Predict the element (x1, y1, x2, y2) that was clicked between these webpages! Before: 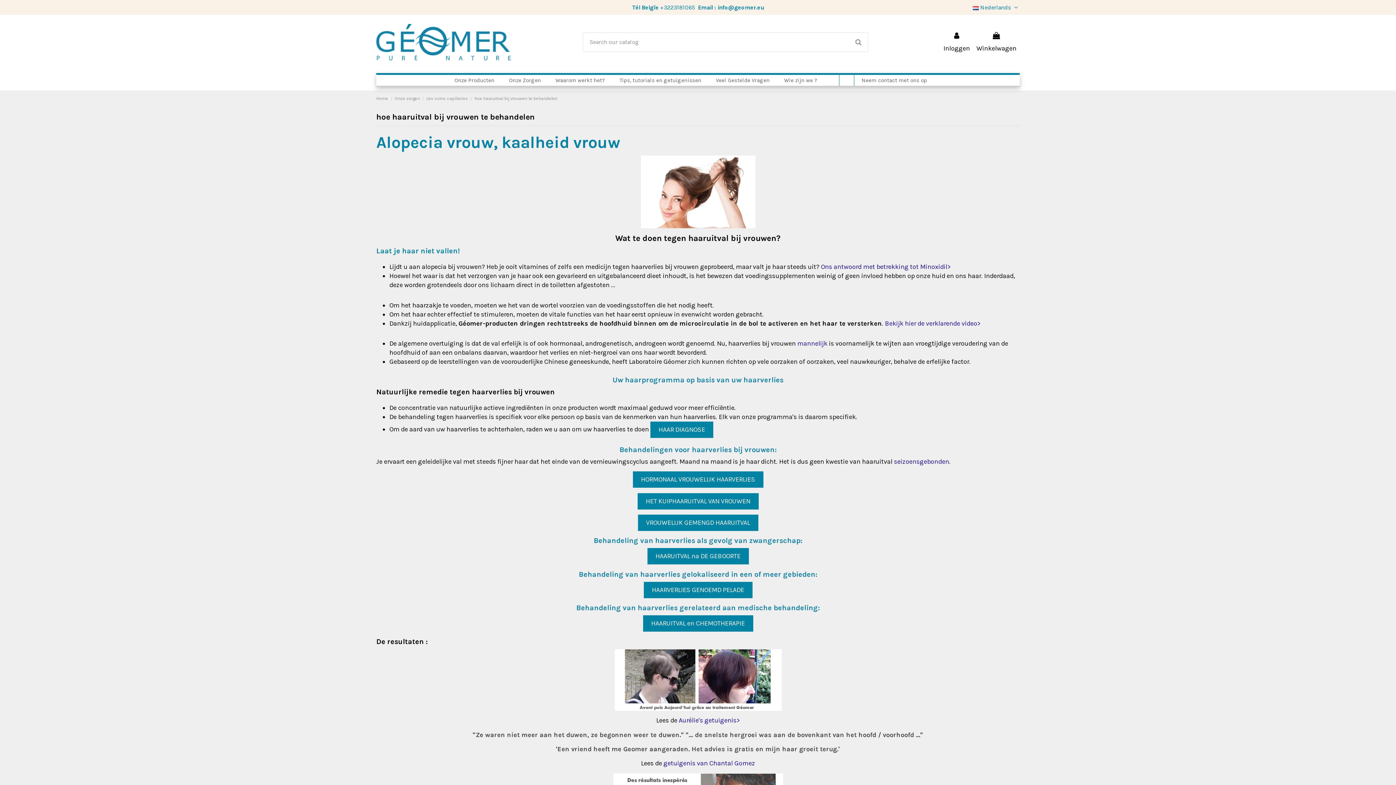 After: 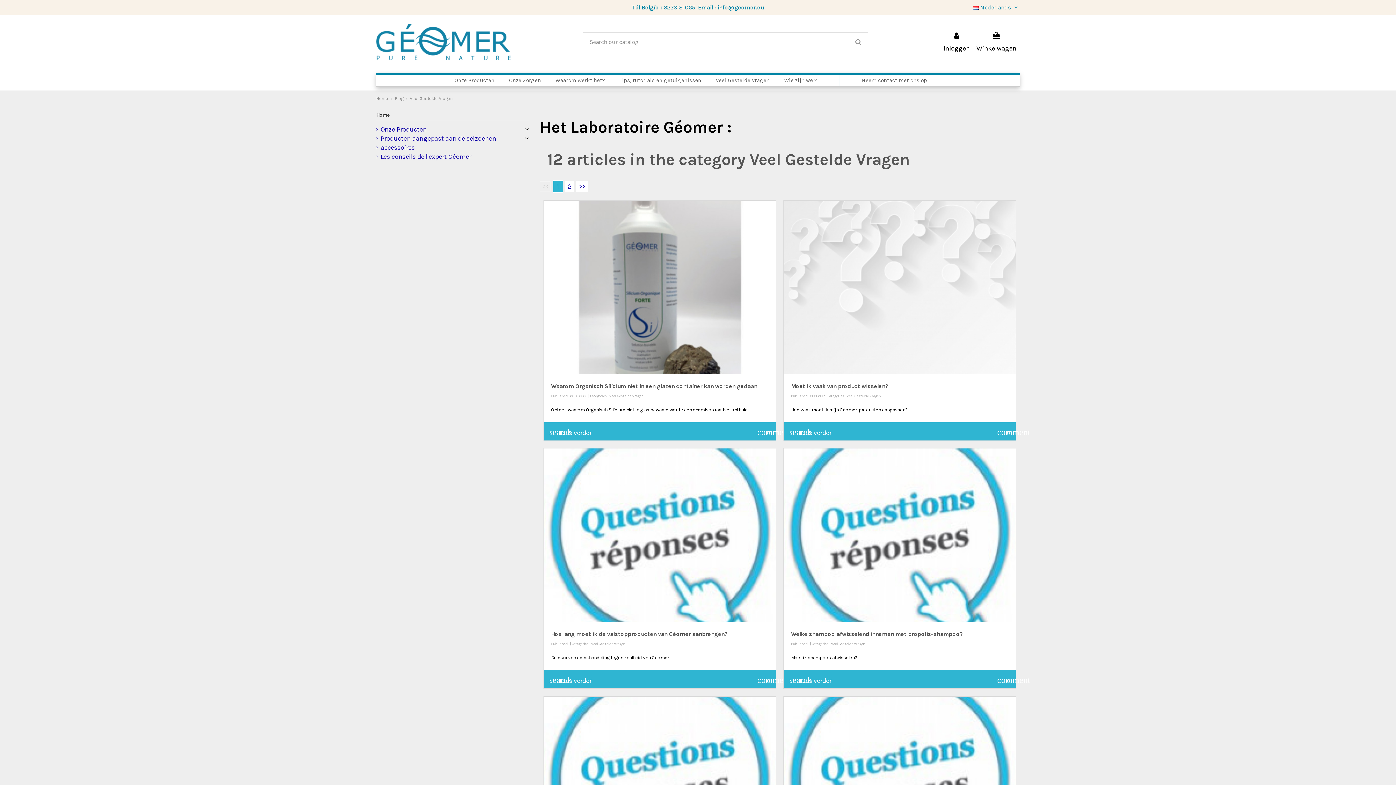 Action: label: Veel Gestelde Vragen bbox: (708, 74, 777, 85)